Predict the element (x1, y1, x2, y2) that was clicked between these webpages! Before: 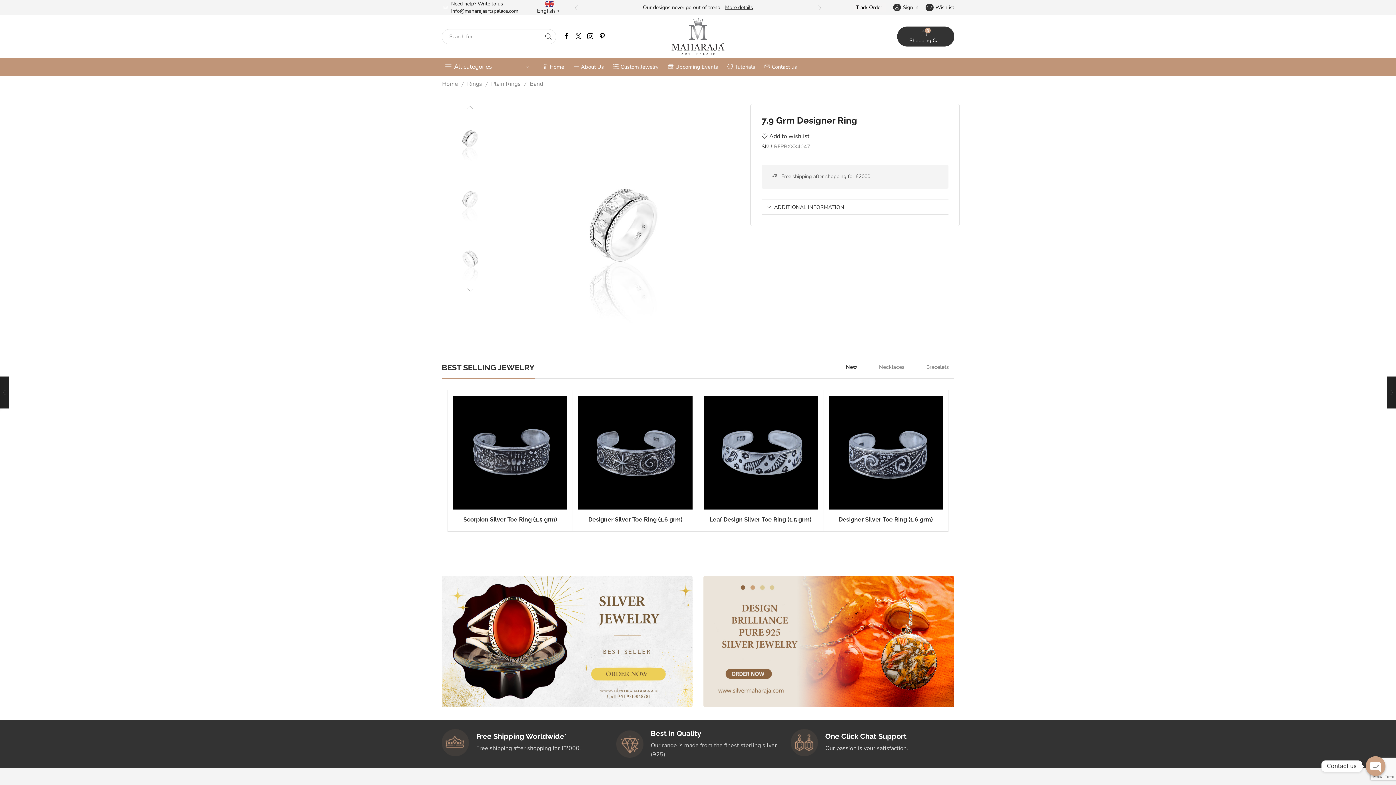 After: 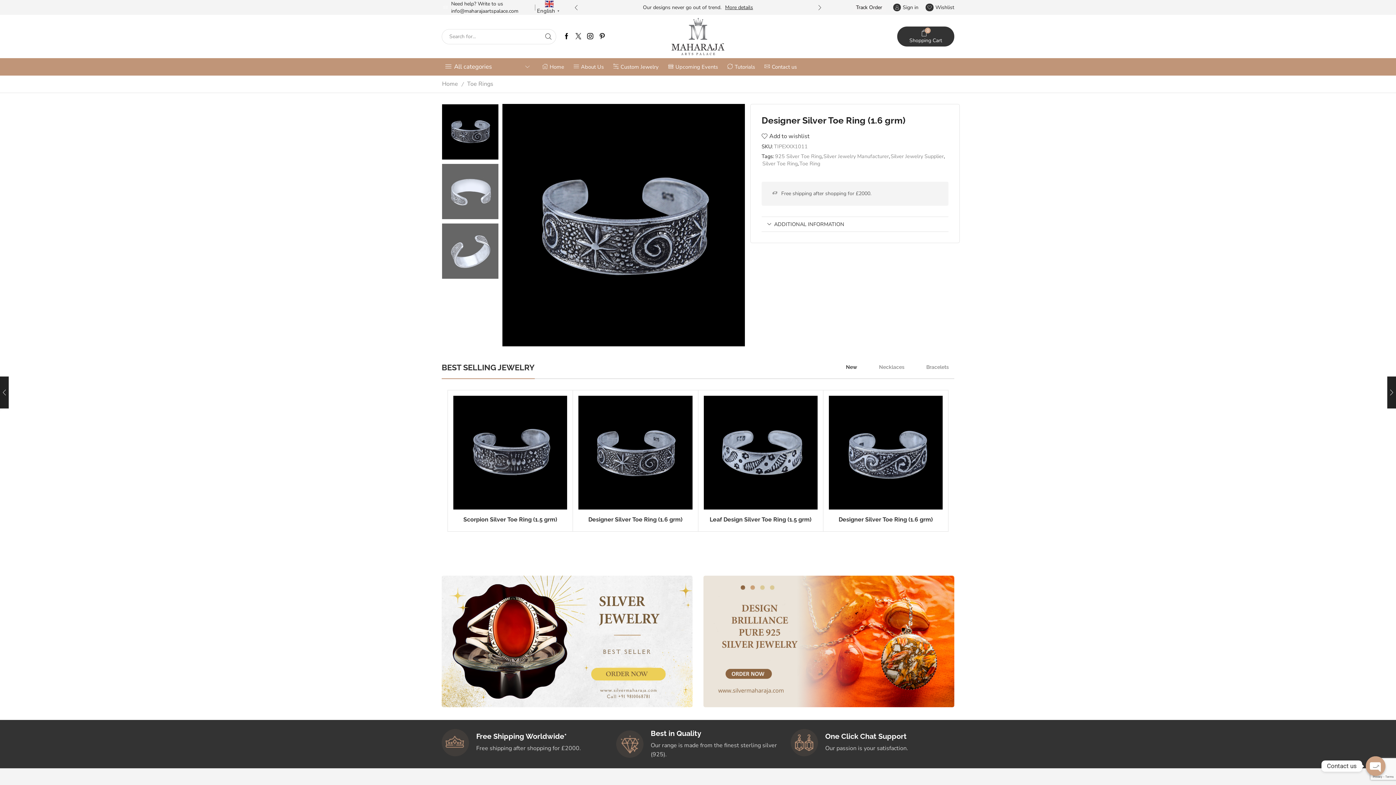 Action: bbox: (578, 395, 692, 509)